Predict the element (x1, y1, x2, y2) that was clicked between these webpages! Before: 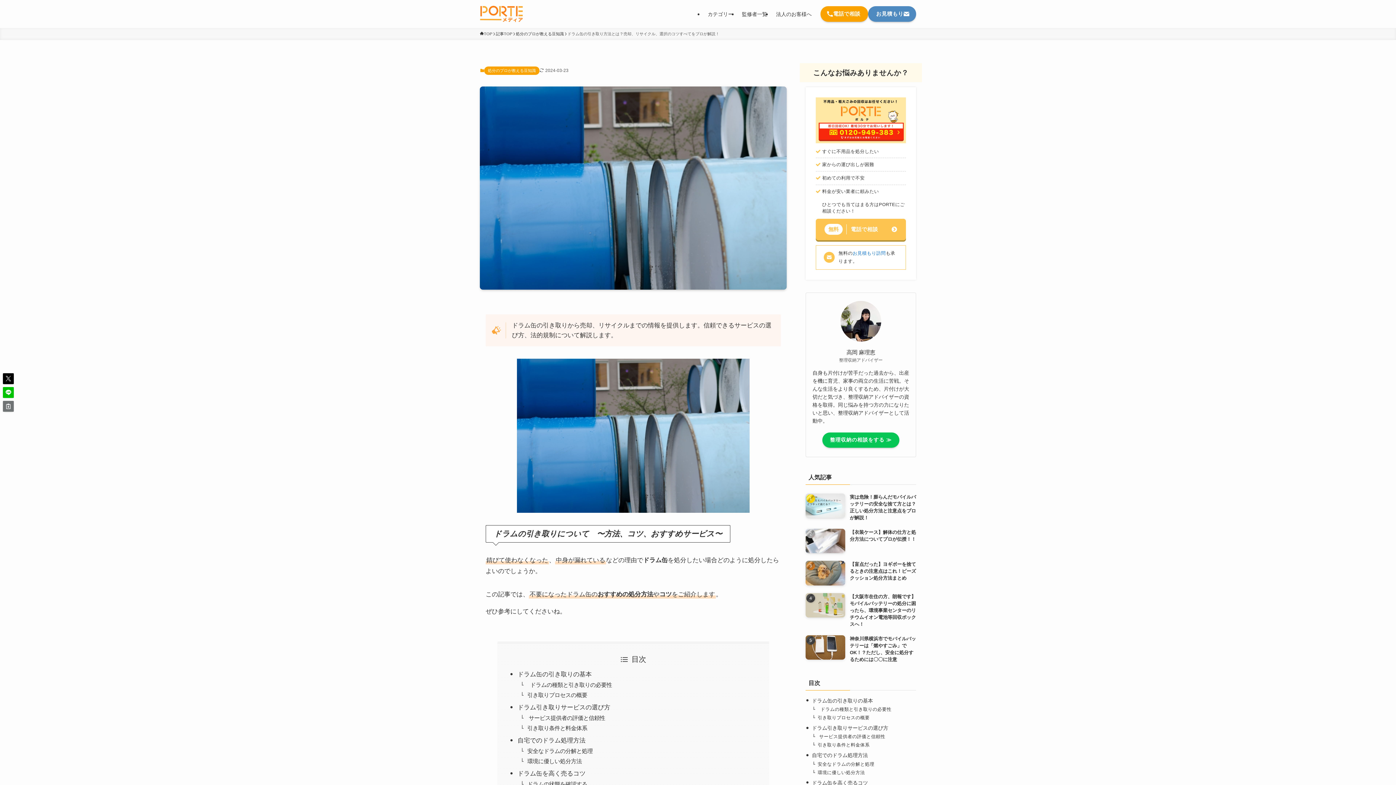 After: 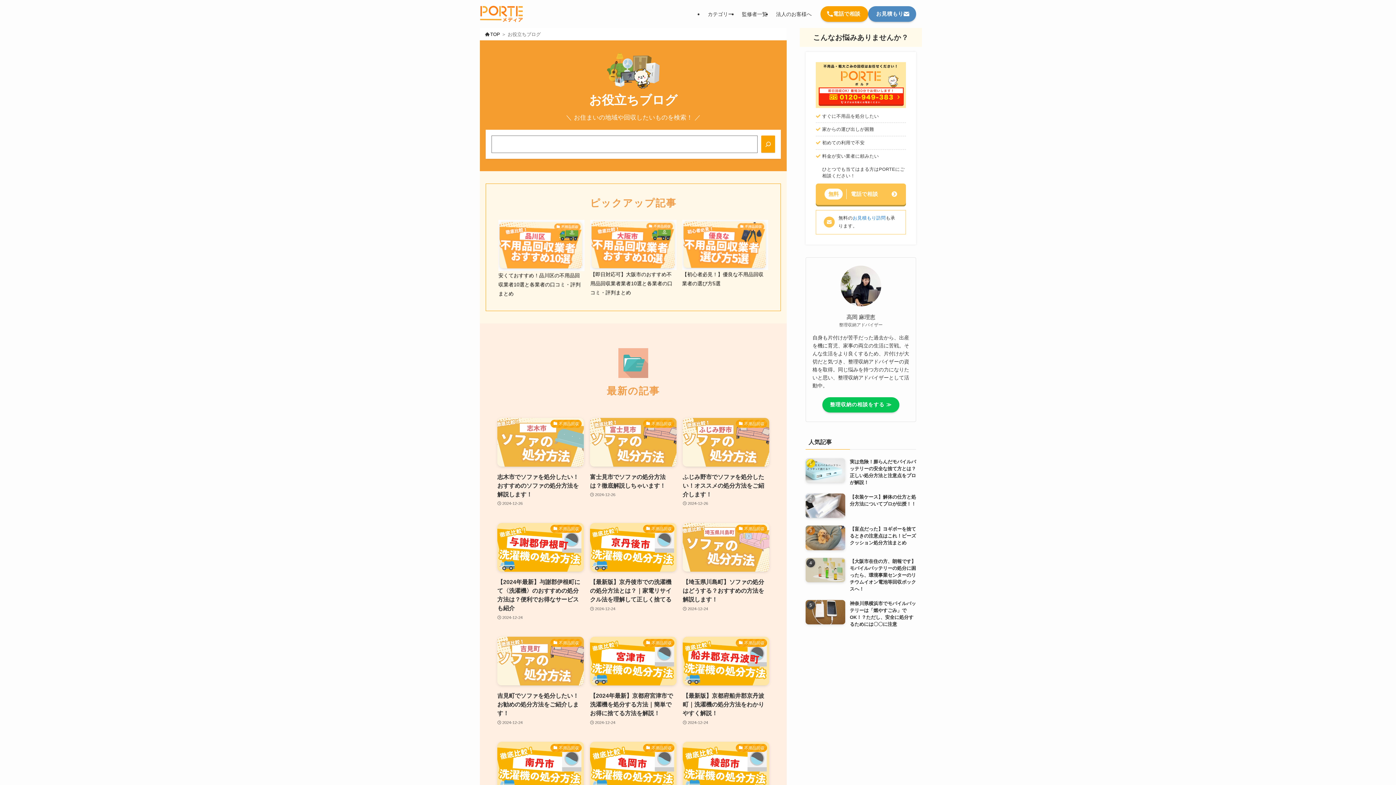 Action: bbox: (496, 30, 512, 37) label: 記事TOP